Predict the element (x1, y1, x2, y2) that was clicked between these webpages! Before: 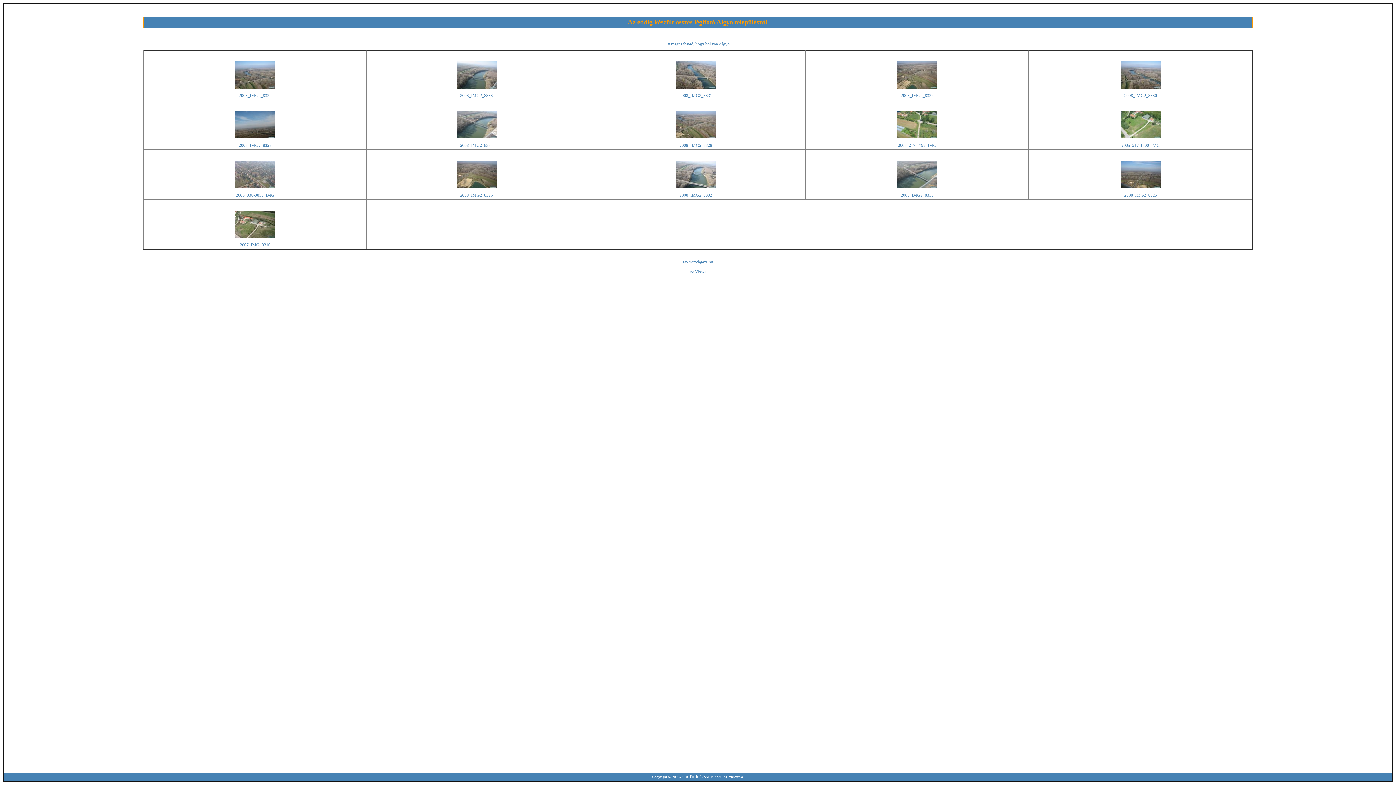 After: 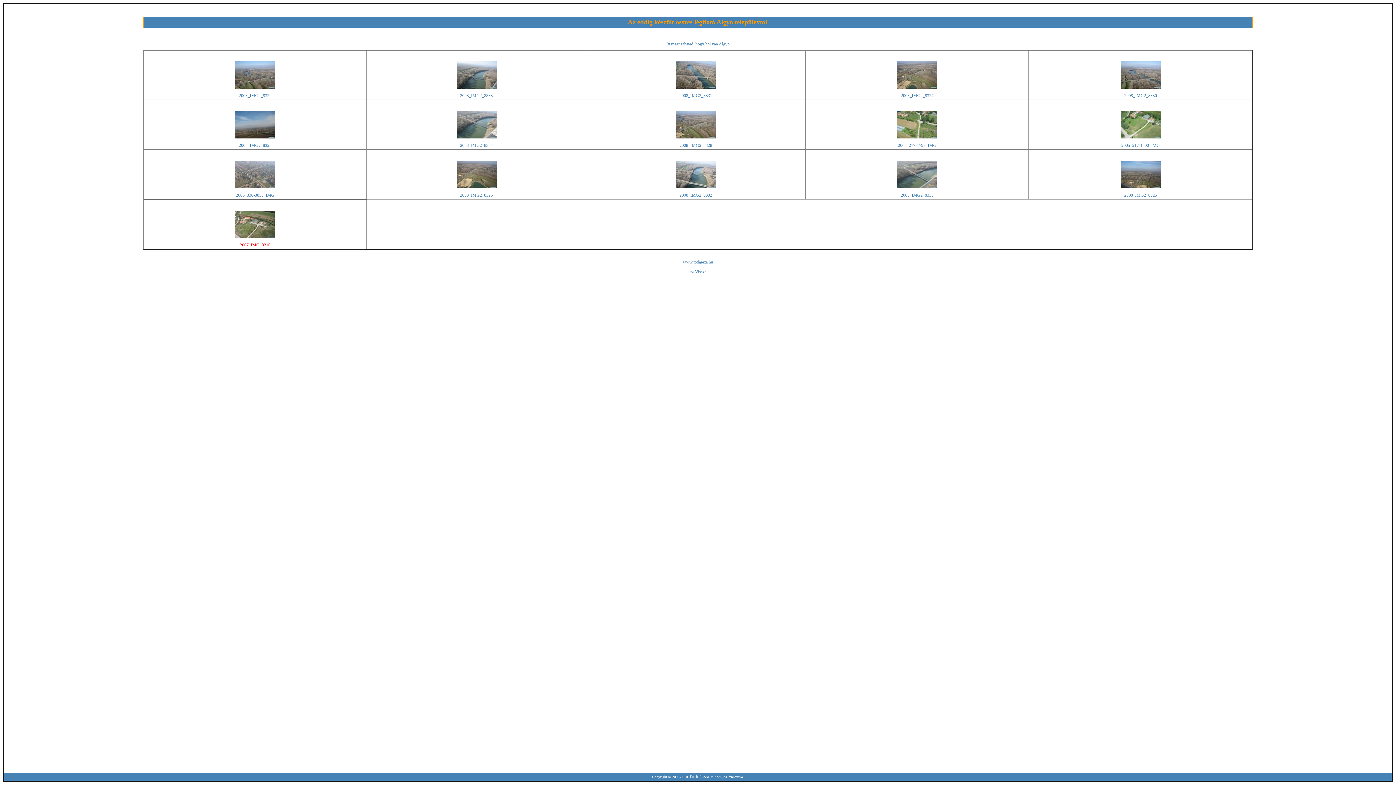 Action: label:  2007_IMG_3316  bbox: (238, 242, 271, 247)